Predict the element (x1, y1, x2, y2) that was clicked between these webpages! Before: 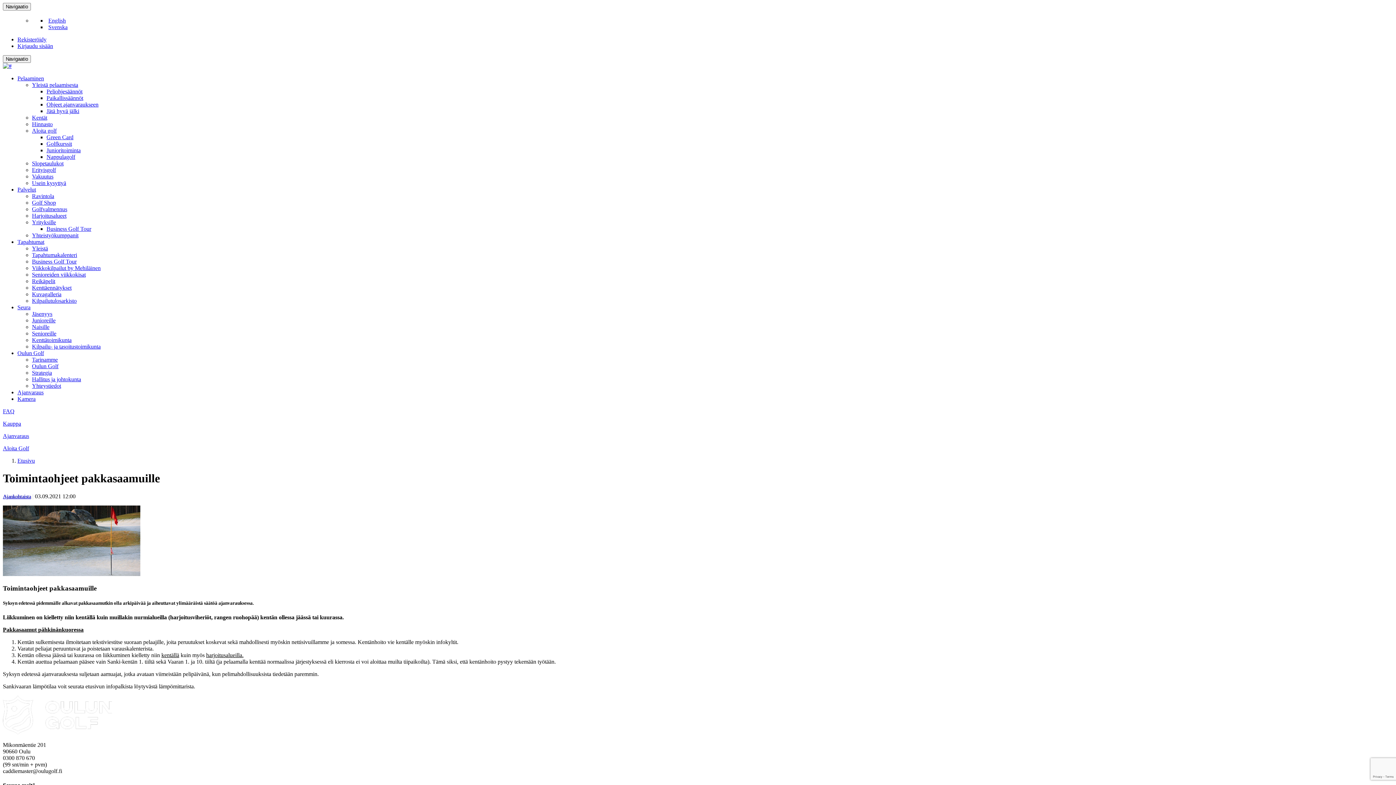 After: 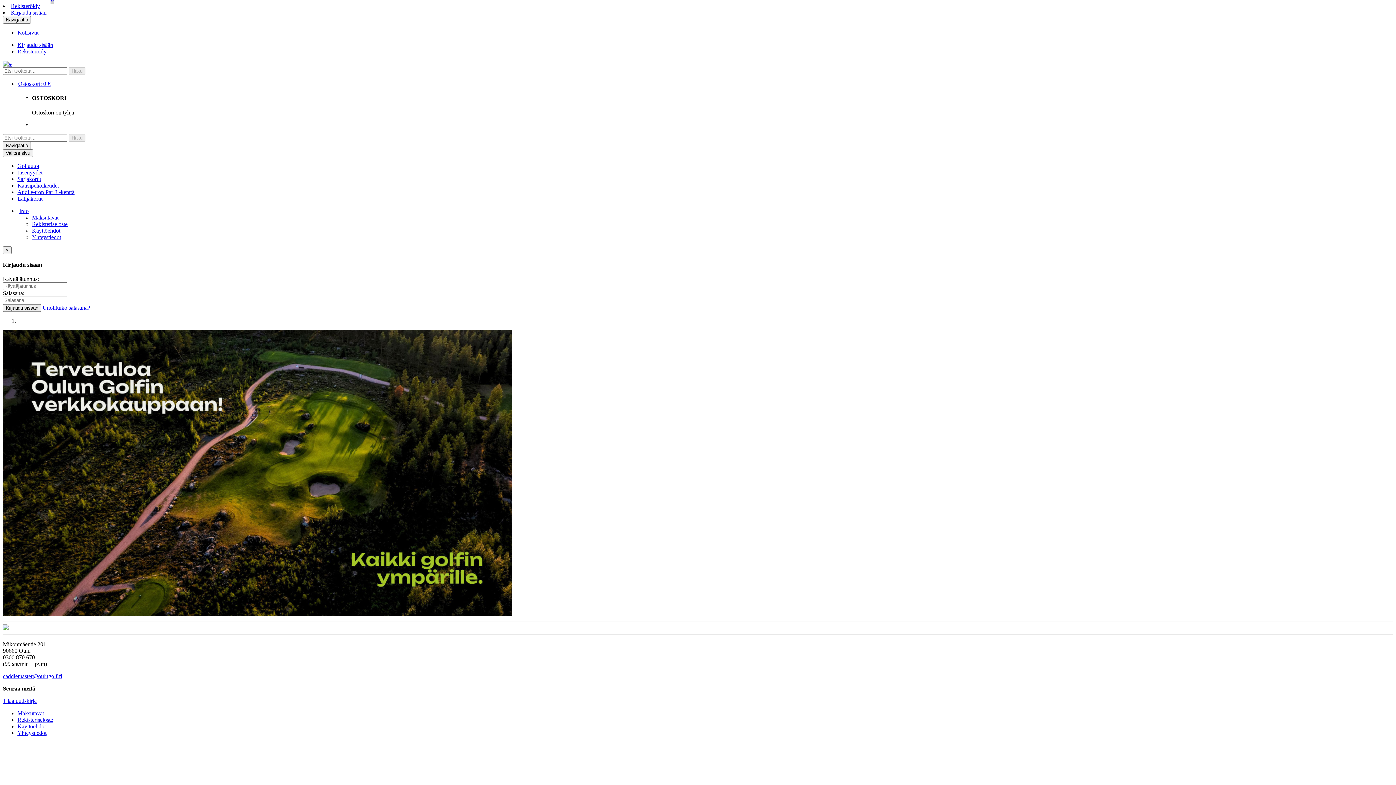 Action: label: Kauppa bbox: (2, 420, 1393, 427)